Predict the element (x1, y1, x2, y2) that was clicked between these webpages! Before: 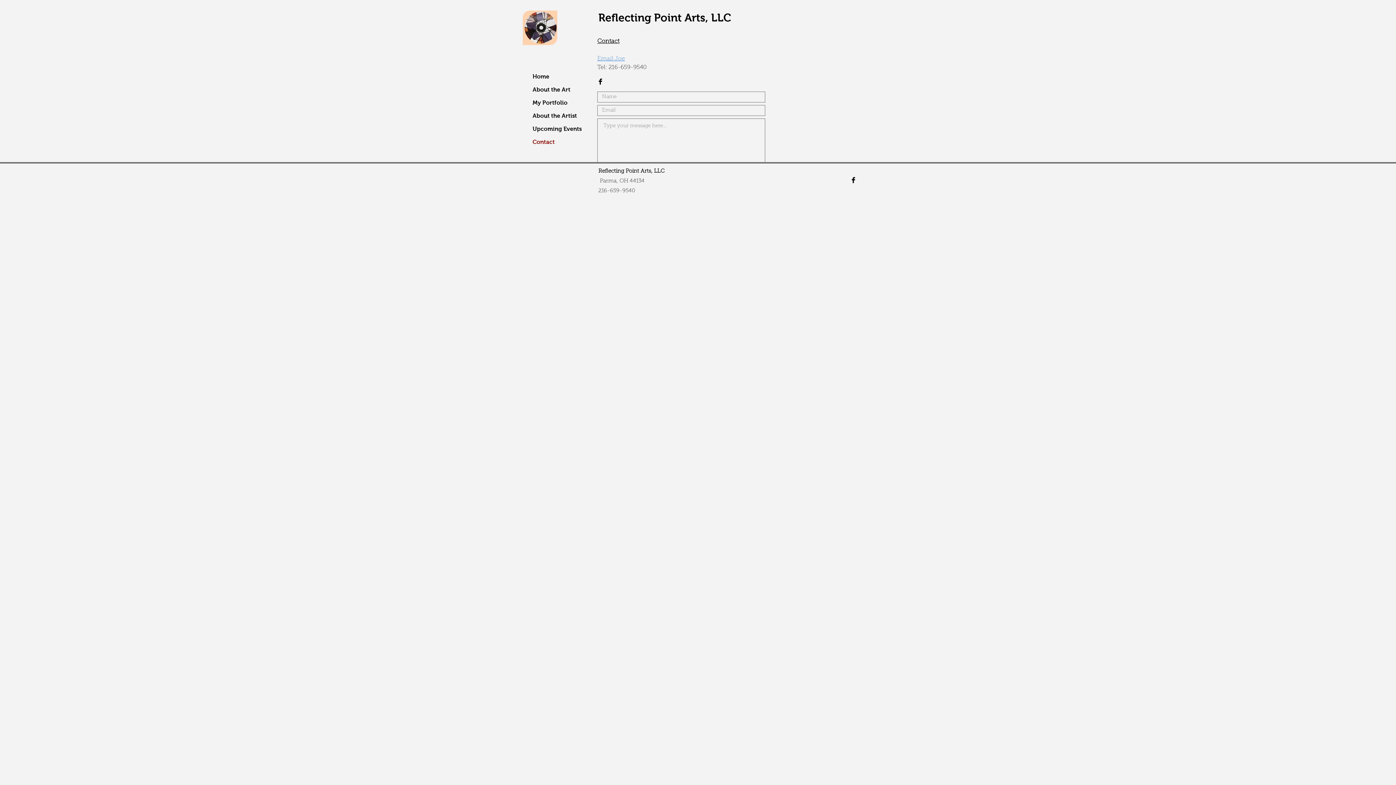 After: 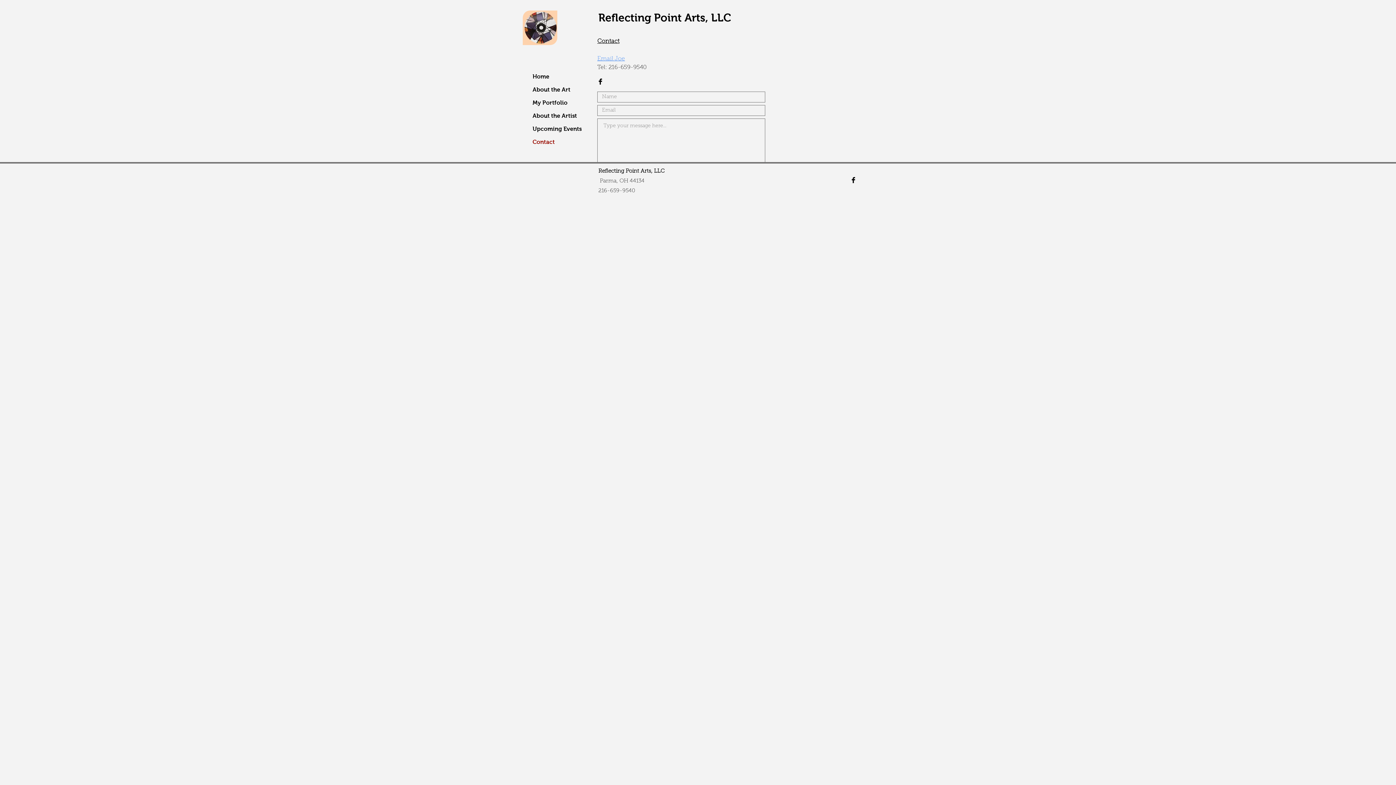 Action: bbox: (597, 56, 625, 61) label: Email Joe